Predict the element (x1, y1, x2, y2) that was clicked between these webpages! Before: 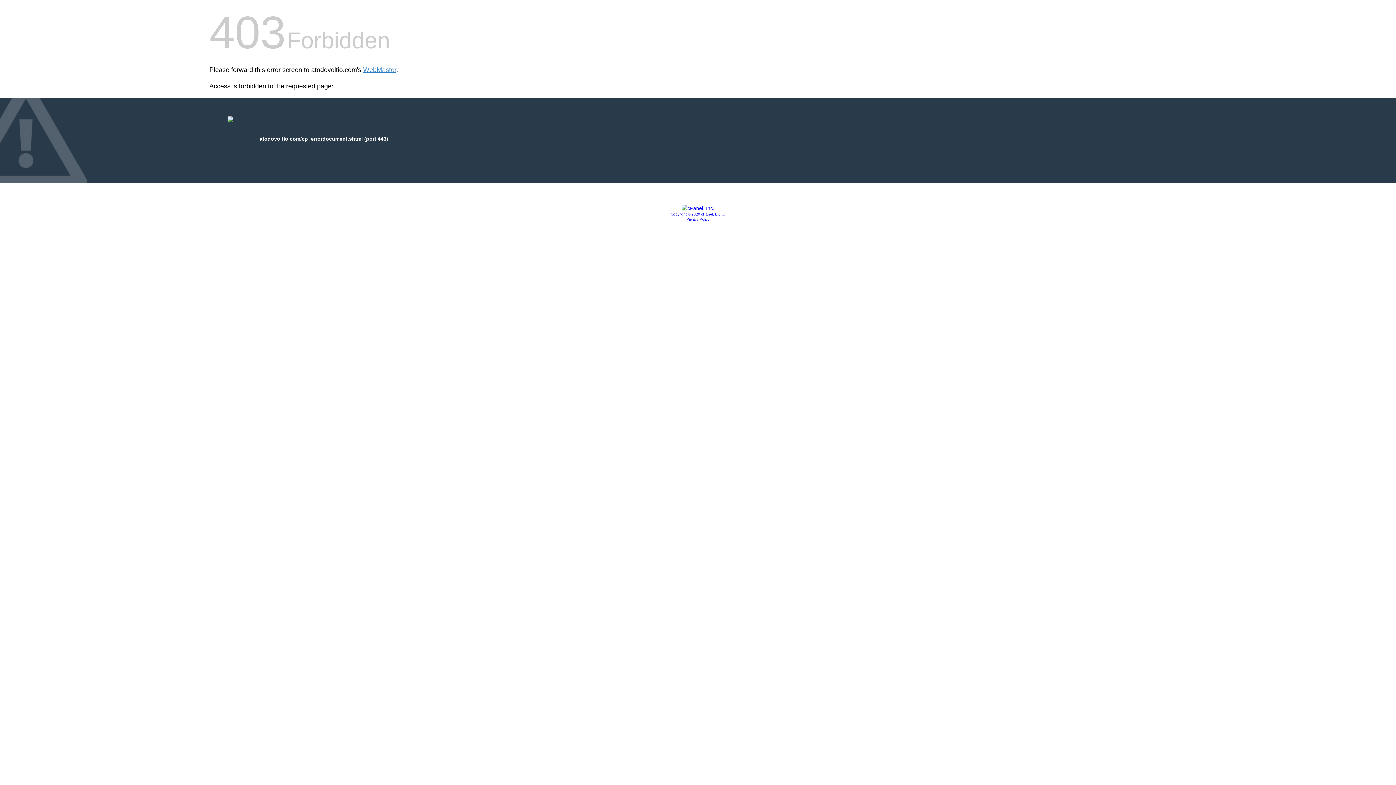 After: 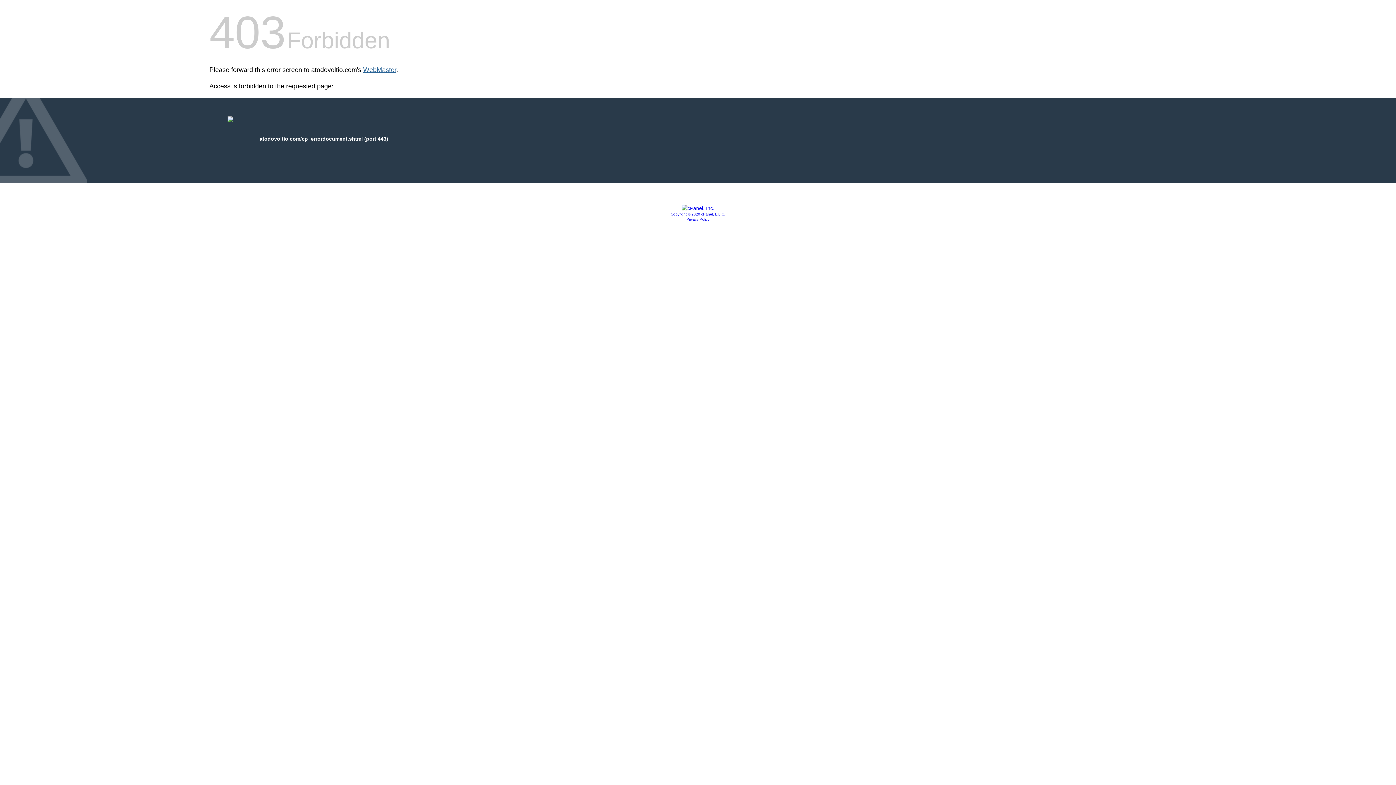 Action: bbox: (363, 66, 396, 73) label: WebMaster